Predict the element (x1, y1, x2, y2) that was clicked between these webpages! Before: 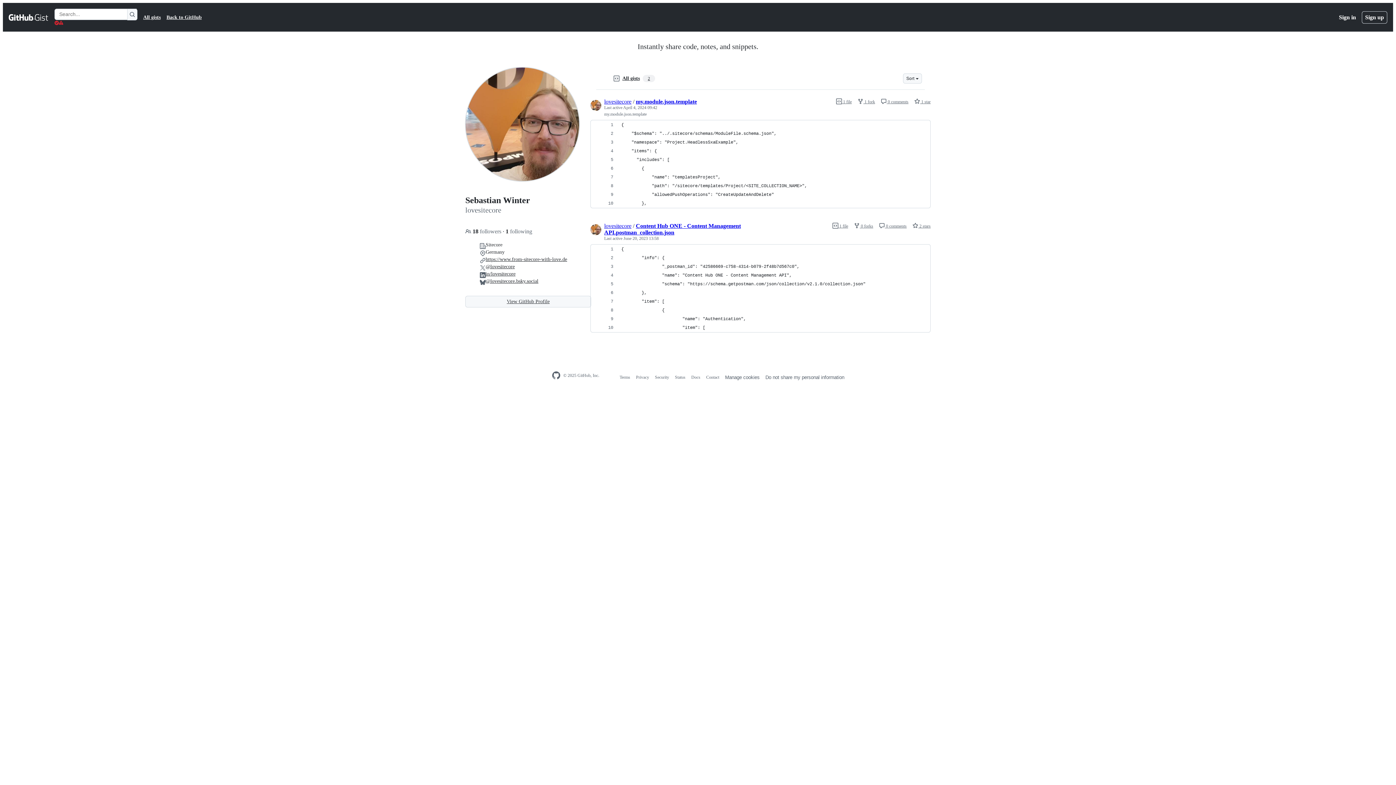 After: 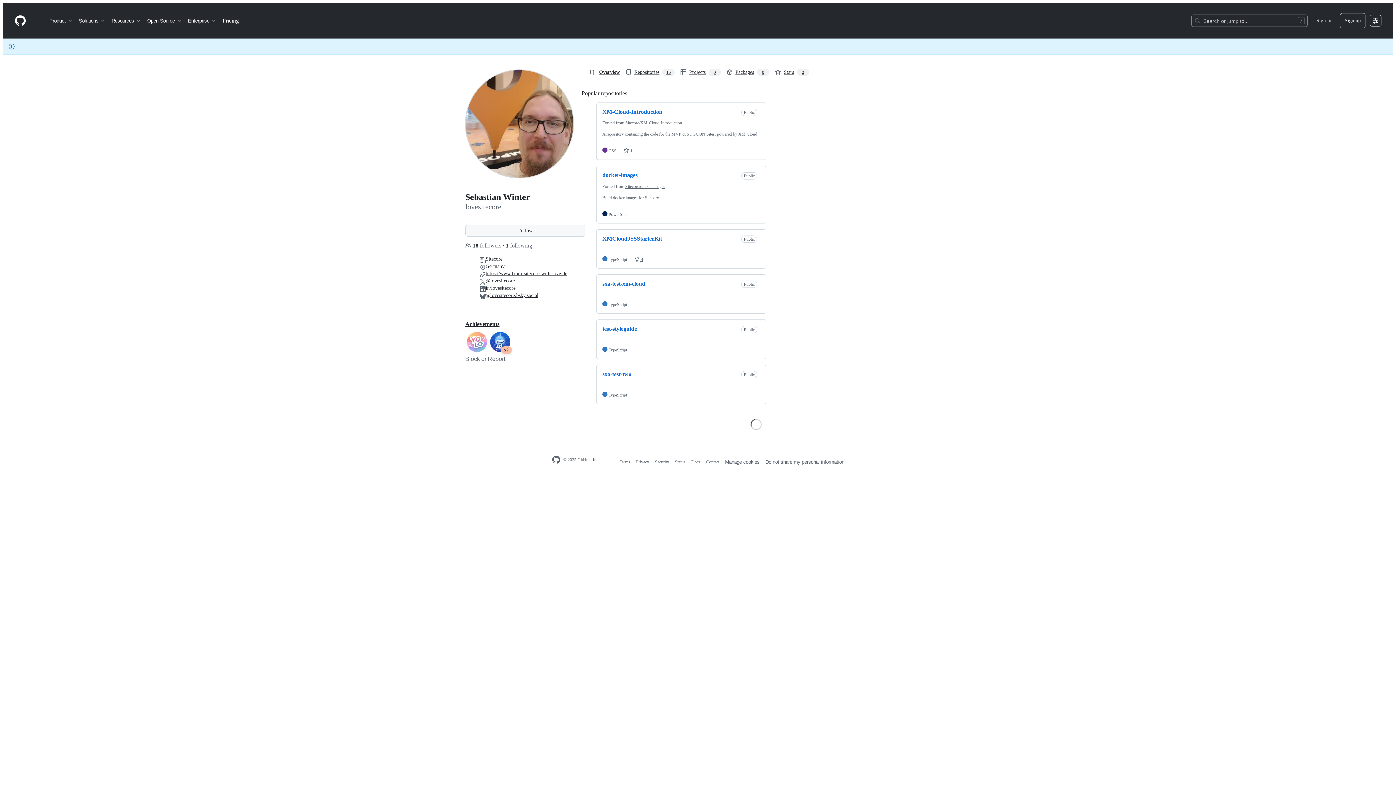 Action: label: View GitHub Profile bbox: (465, 295, 591, 307)